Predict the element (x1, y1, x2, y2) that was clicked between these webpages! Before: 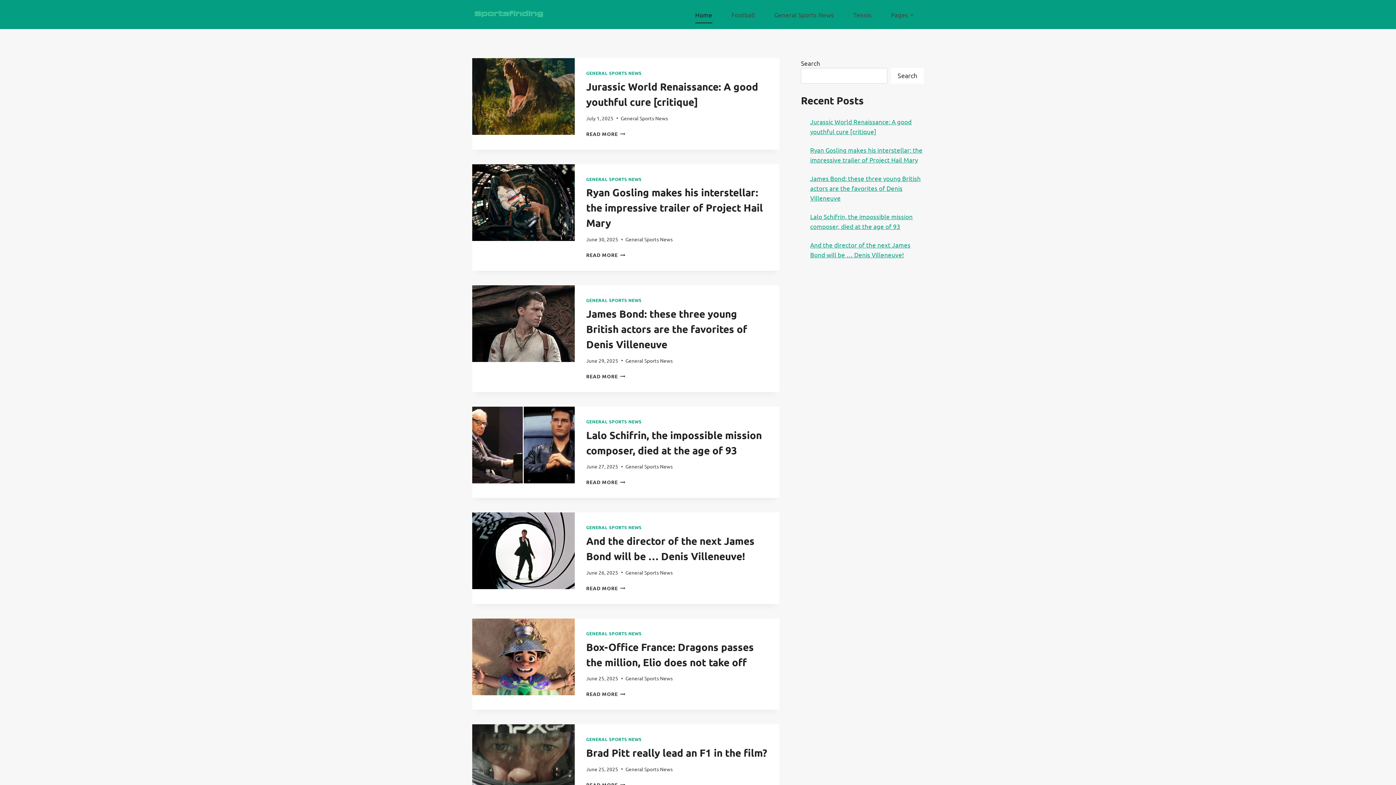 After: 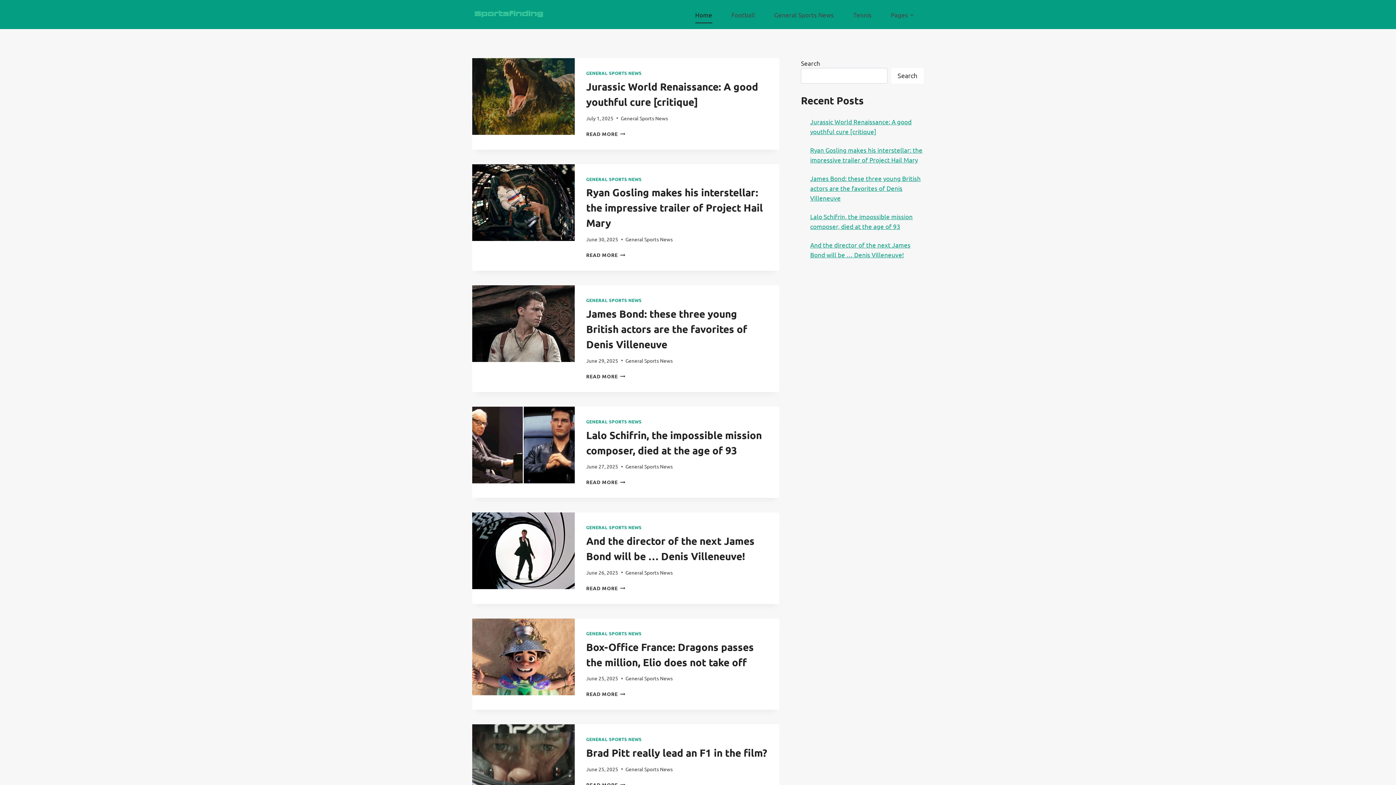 Action: bbox: (472, 8, 545, 20)